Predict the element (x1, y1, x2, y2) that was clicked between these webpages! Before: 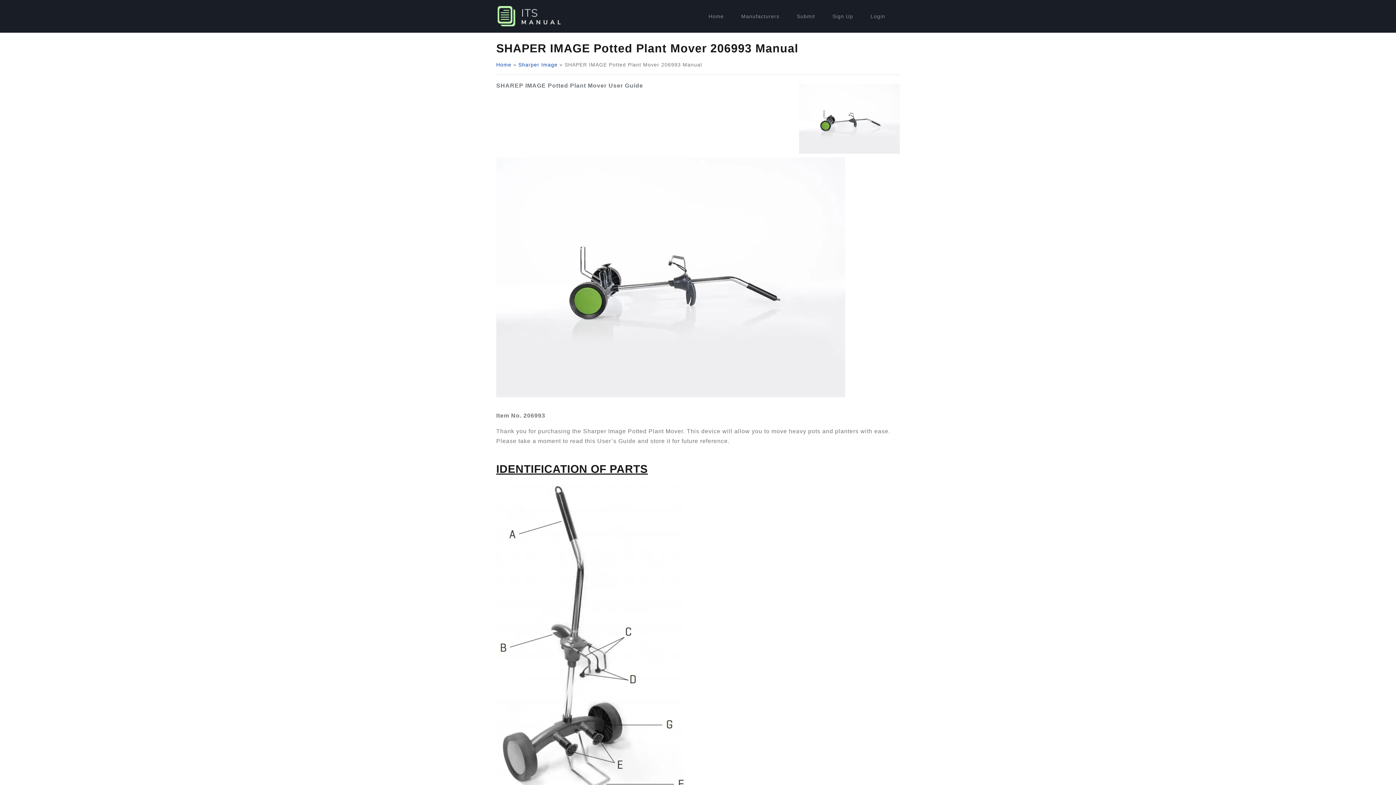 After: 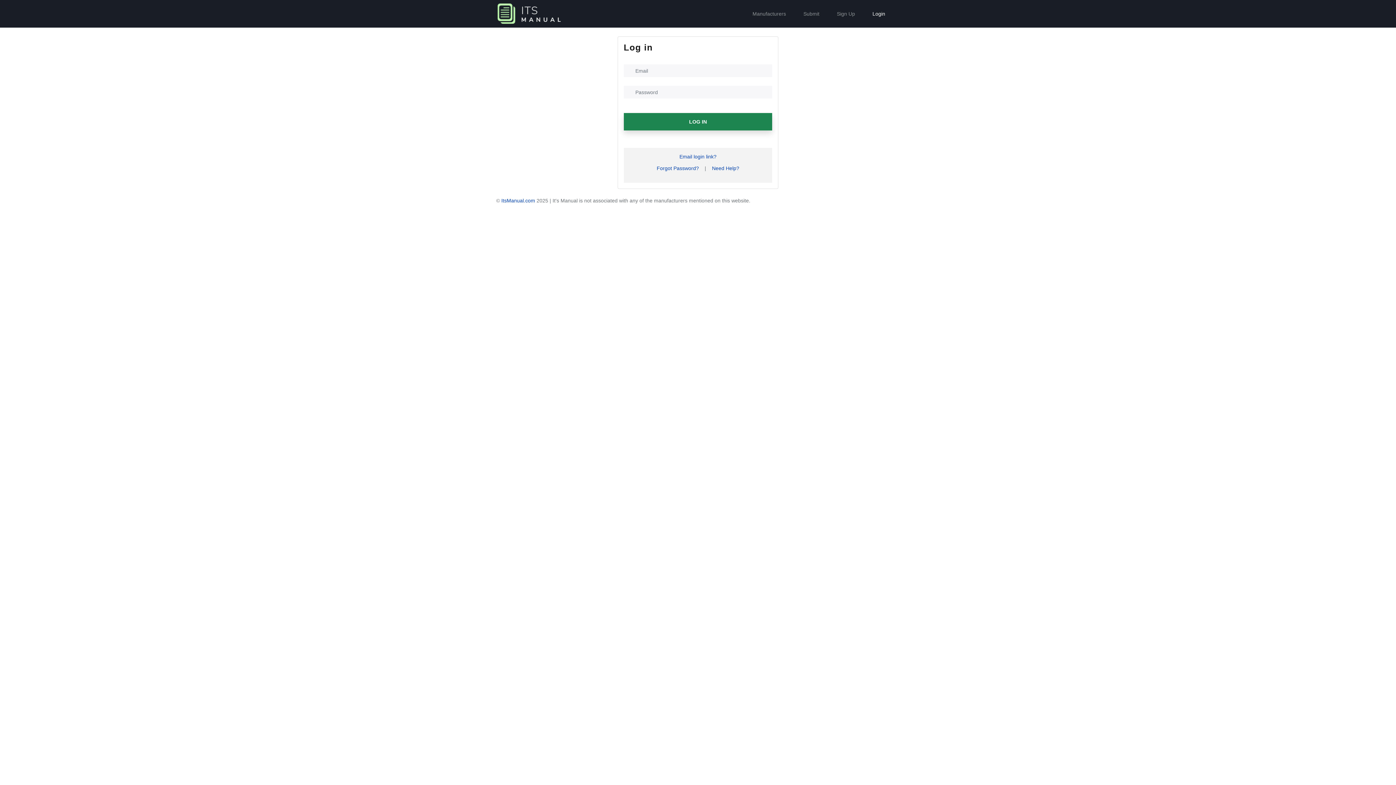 Action: bbox: (868, 9, 888, 23) label: Login